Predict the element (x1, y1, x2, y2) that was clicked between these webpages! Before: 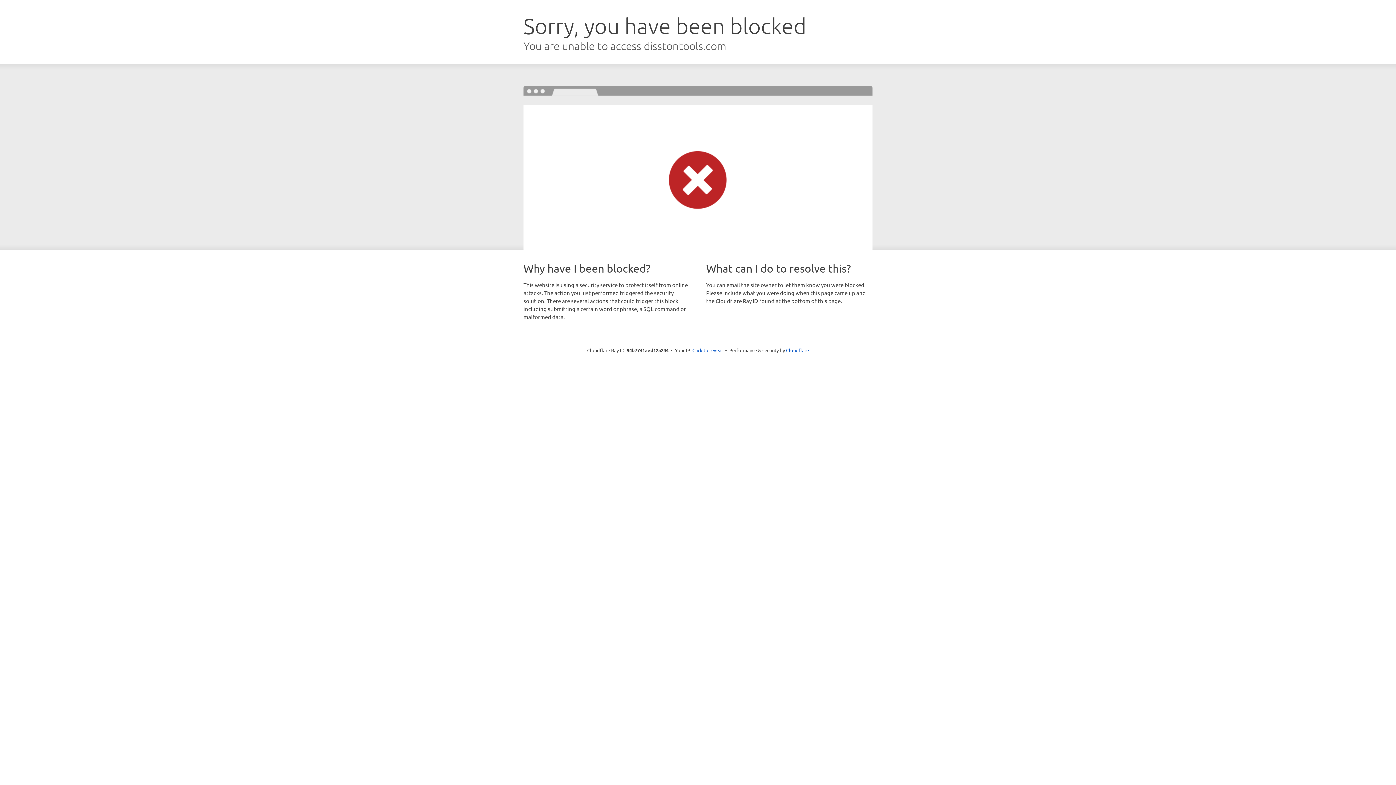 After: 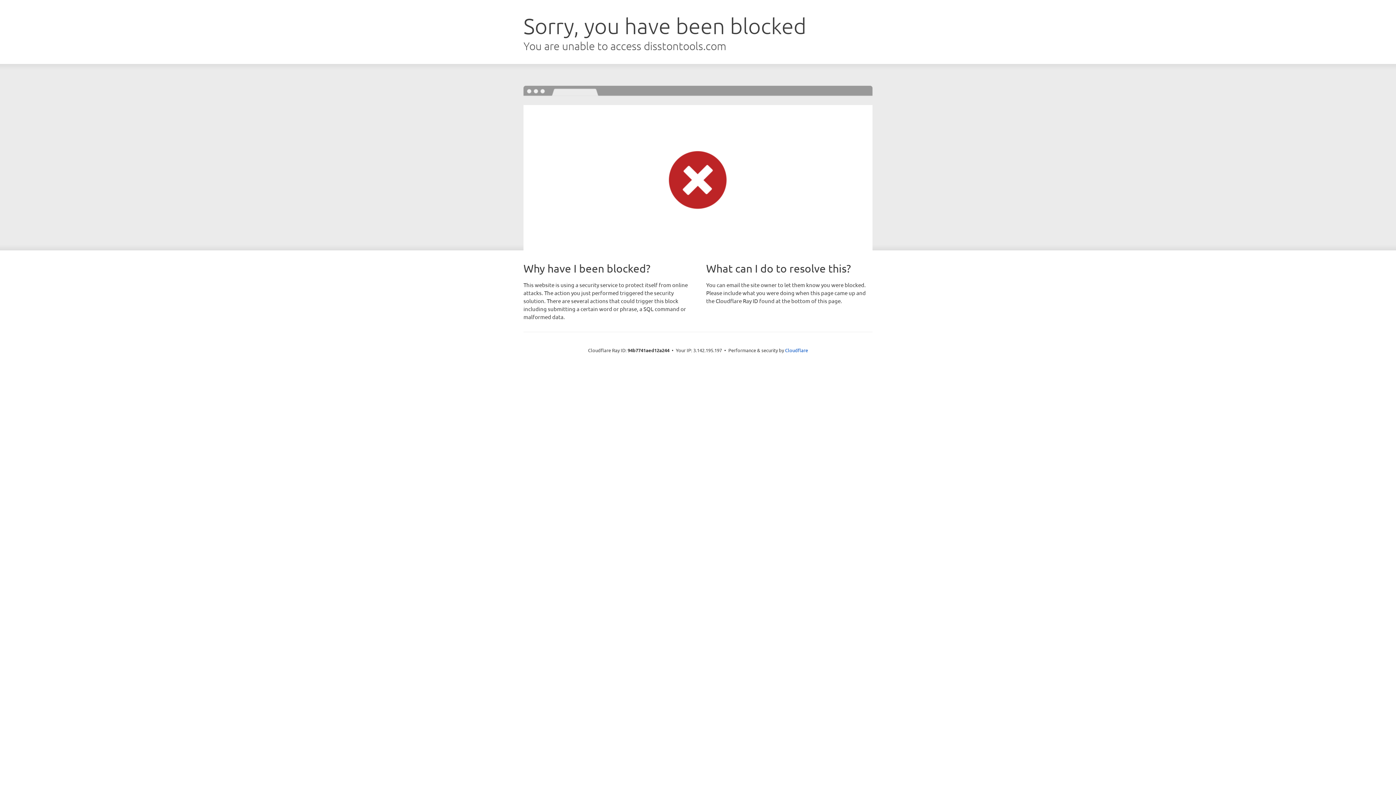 Action: label: Click to reveal bbox: (692, 346, 723, 353)